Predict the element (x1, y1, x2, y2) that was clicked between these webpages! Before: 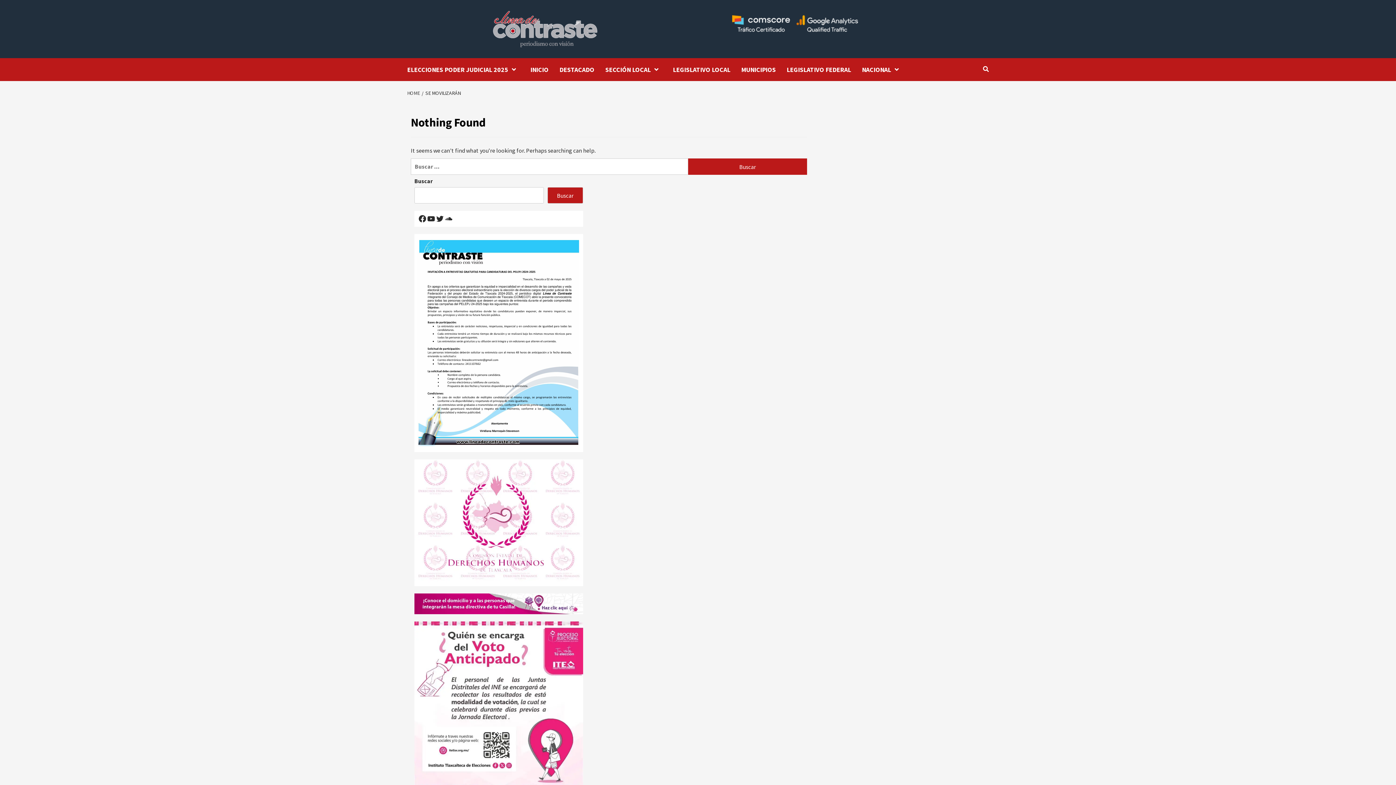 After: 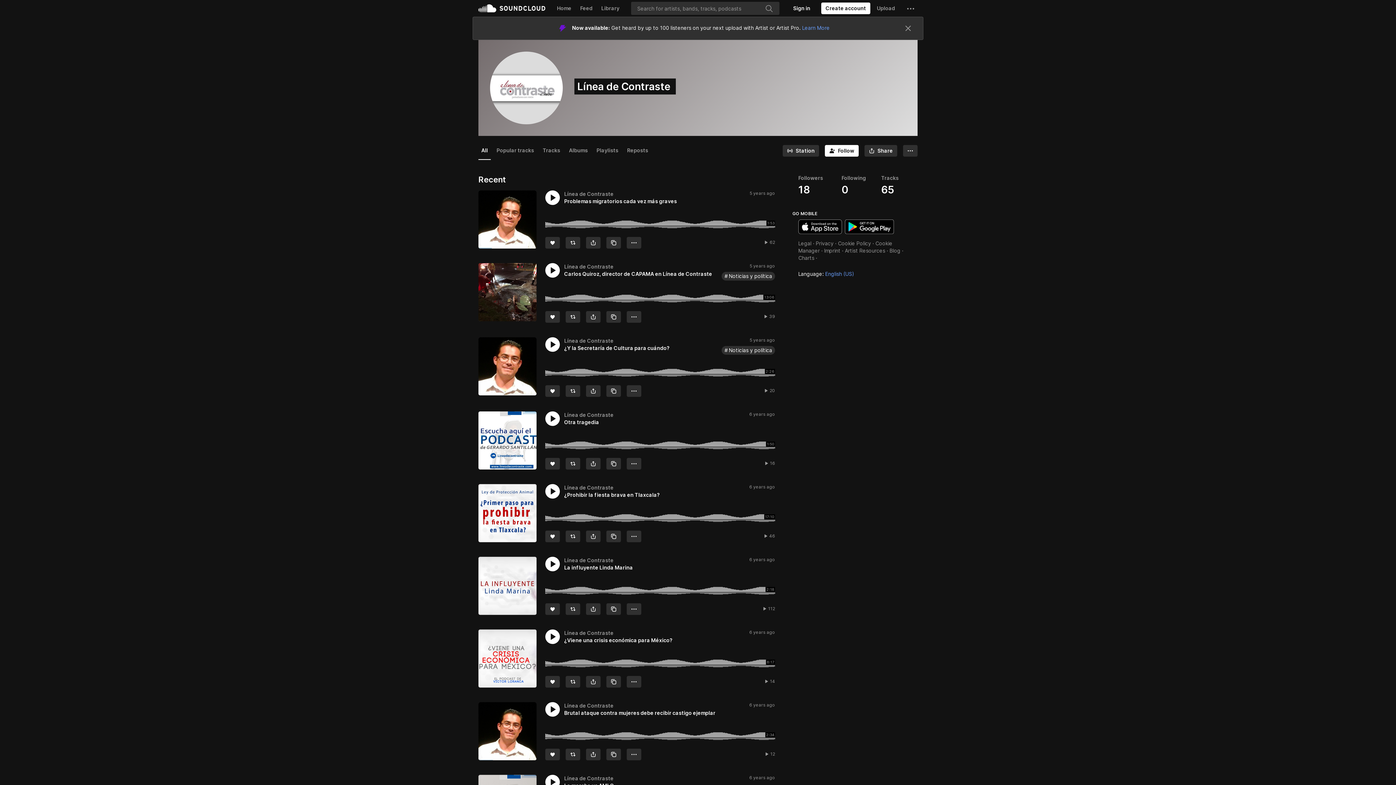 Action: label: Soundcloud bbox: (444, 214, 453, 223)